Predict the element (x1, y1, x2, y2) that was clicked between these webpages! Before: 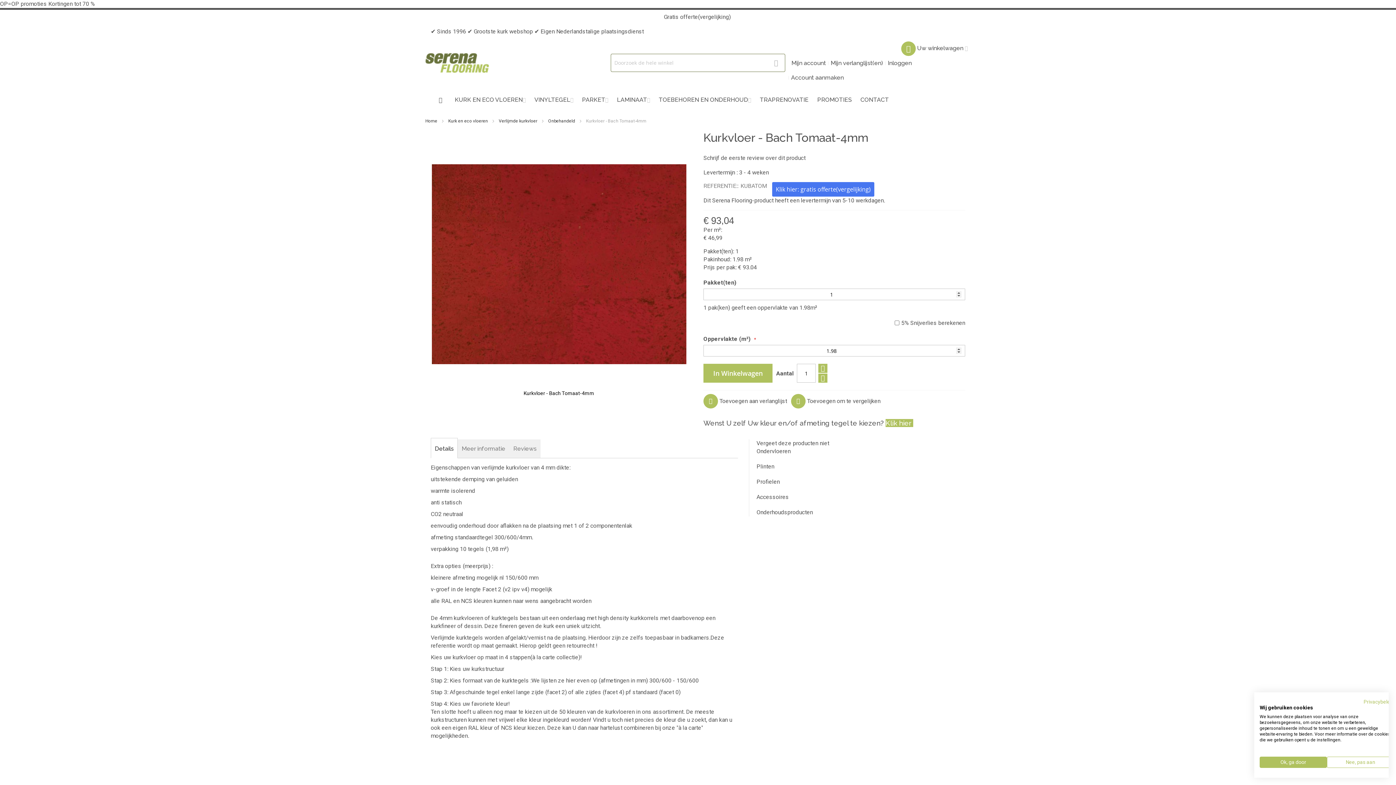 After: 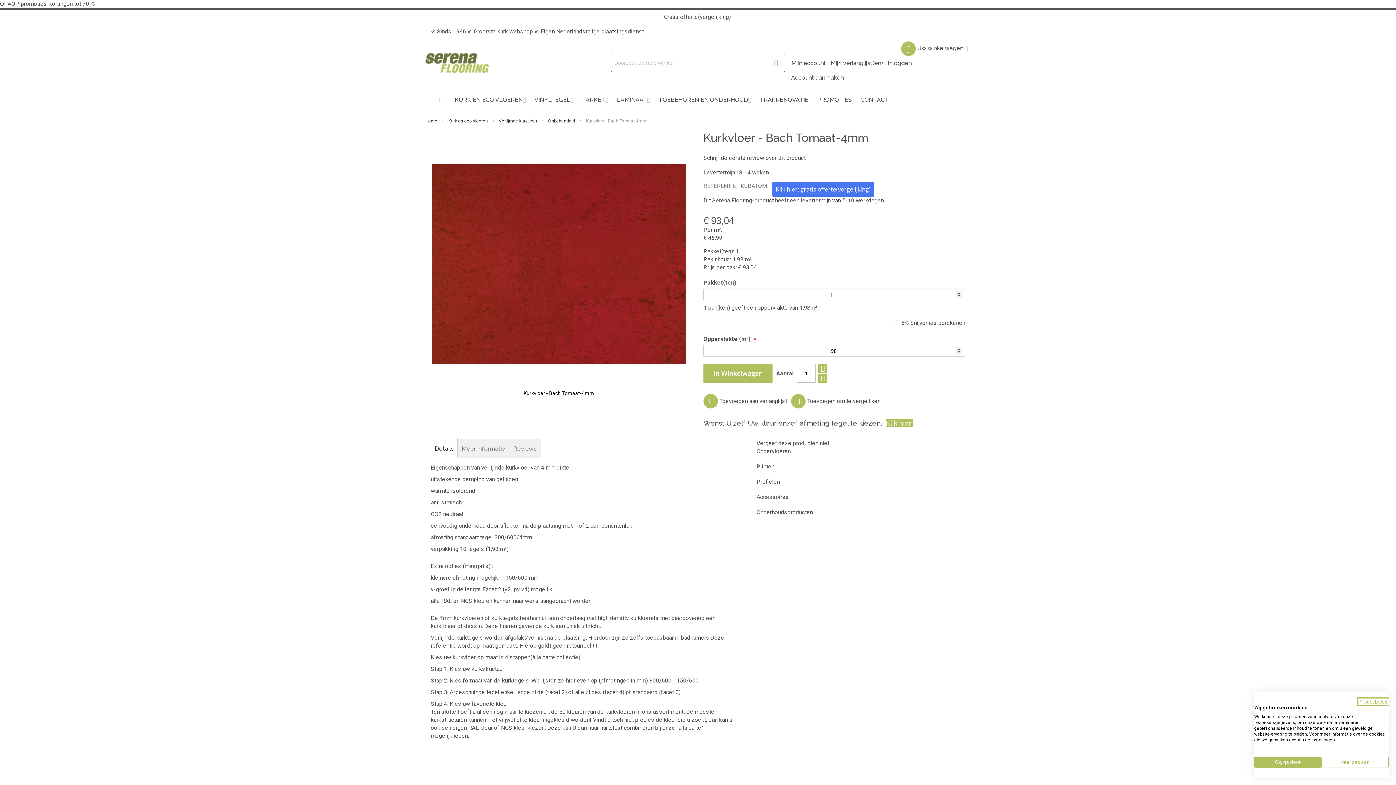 Action: label: Privacybeleid. Externe link. Opent in een nieuw tabblad of venster. bbox: (1364, 699, 1394, 705)